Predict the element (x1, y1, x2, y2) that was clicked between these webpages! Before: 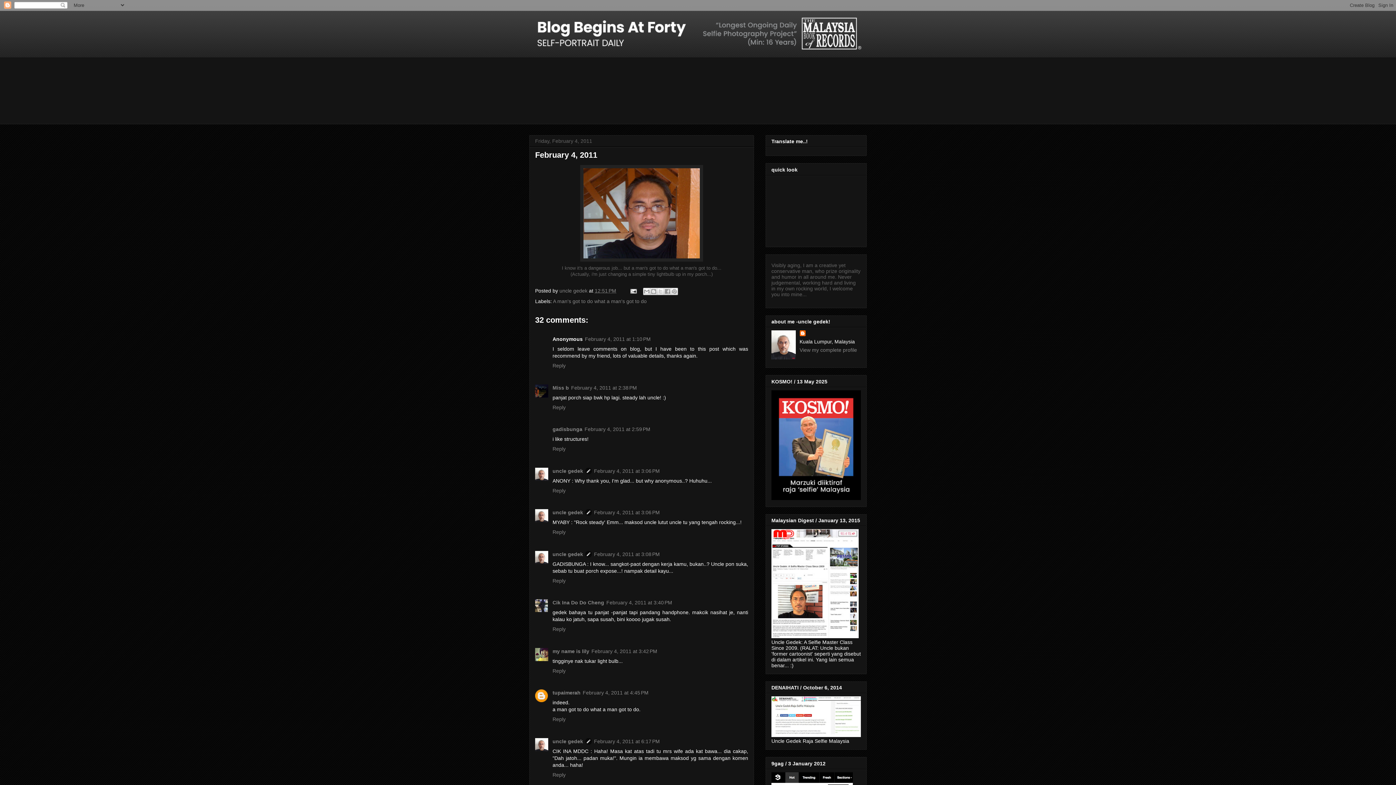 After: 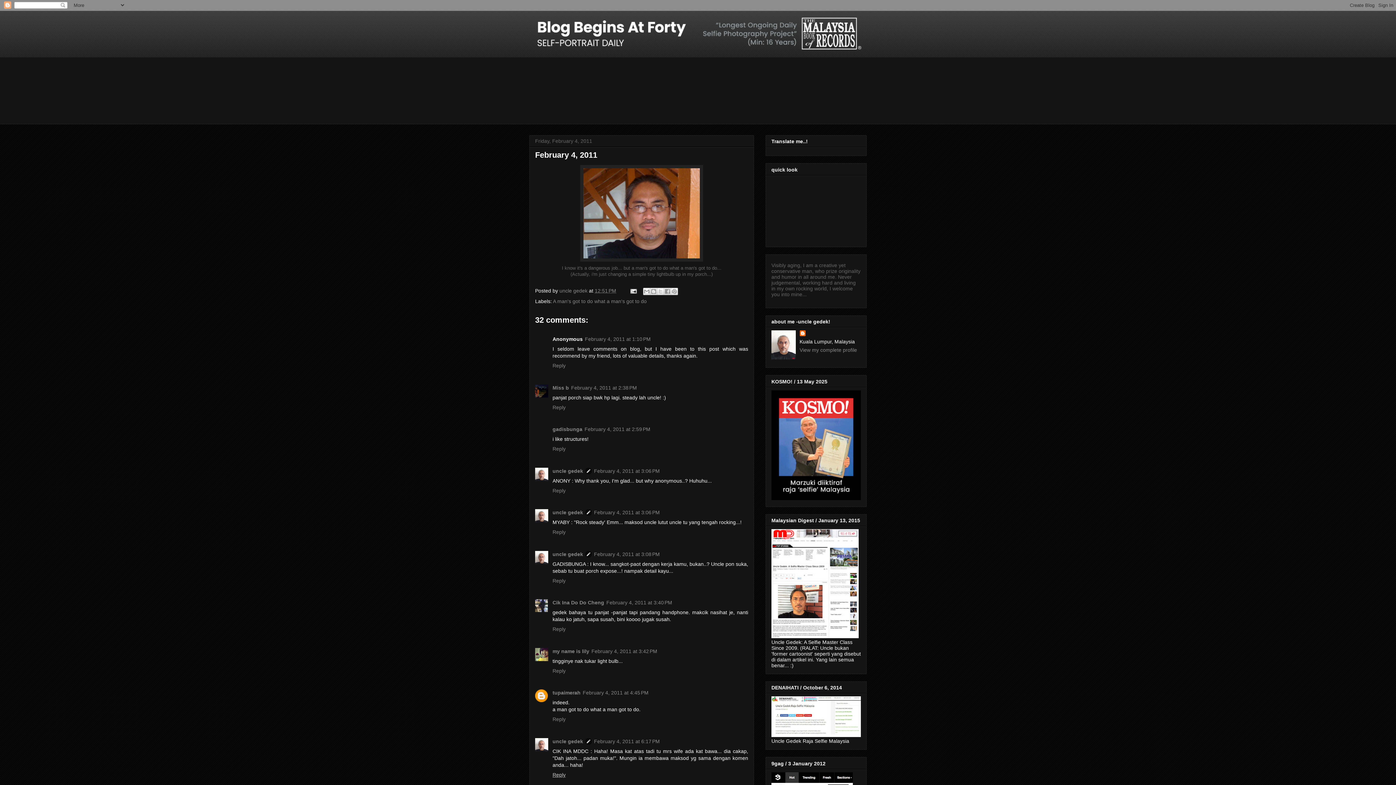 Action: bbox: (552, 770, 567, 778) label: Reply